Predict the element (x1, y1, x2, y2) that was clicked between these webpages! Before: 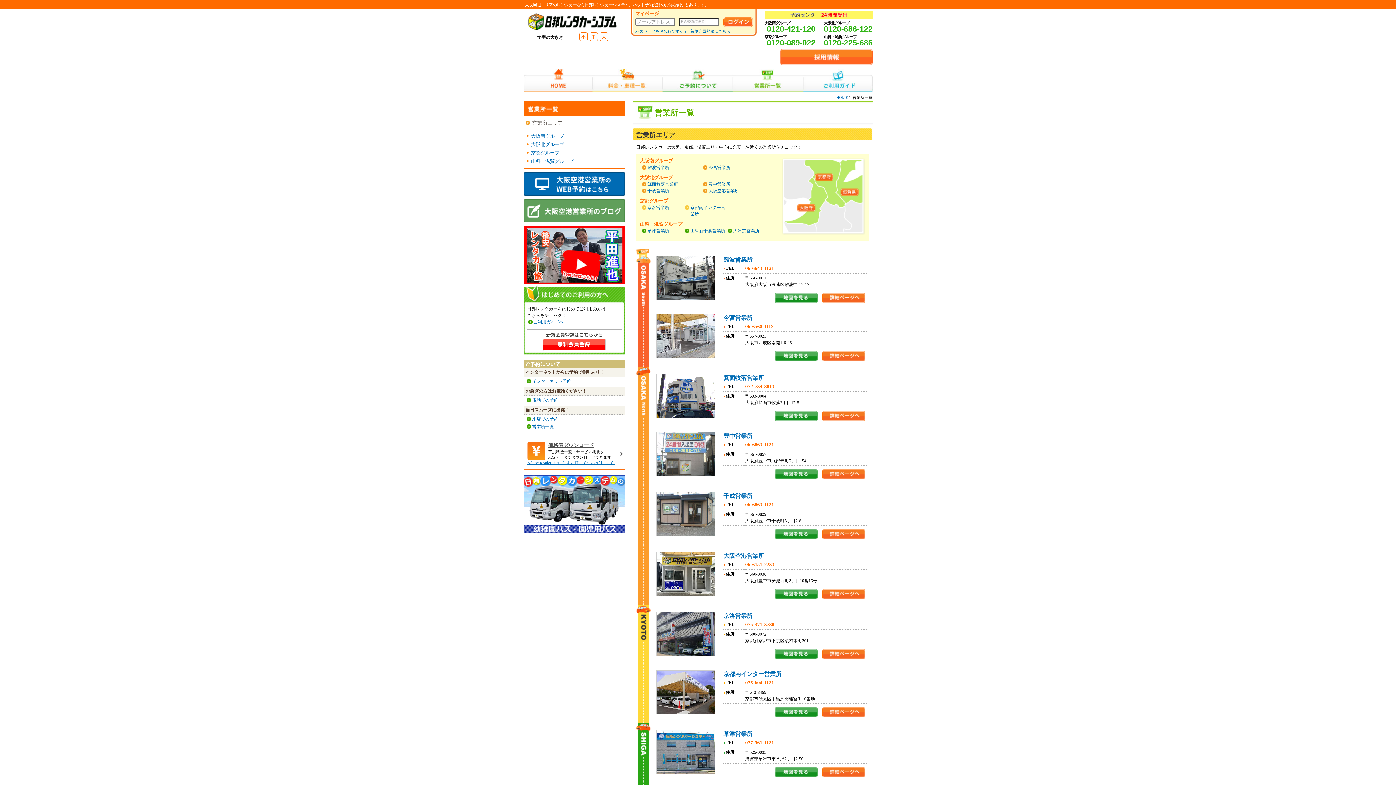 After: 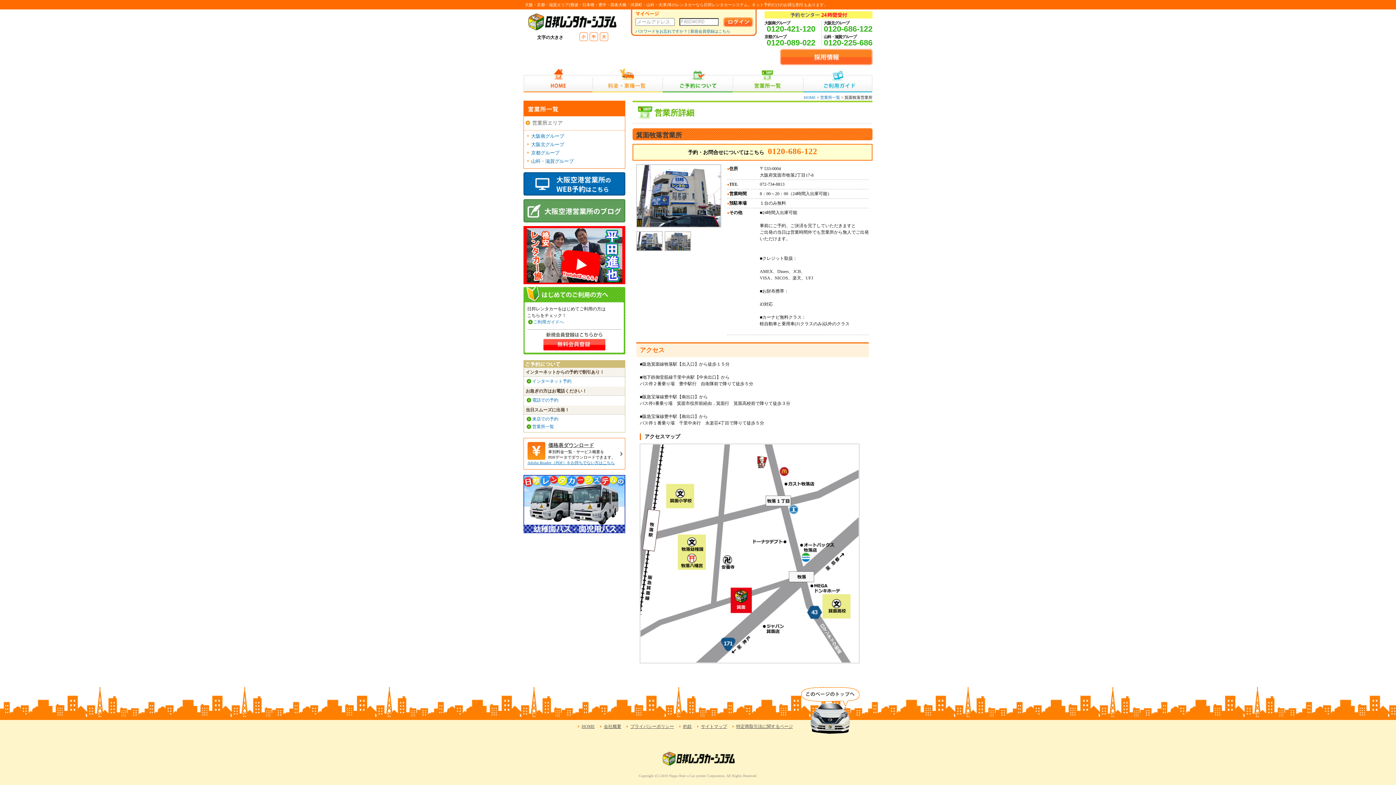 Action: bbox: (723, 374, 764, 381) label: 箕面牧落営業所